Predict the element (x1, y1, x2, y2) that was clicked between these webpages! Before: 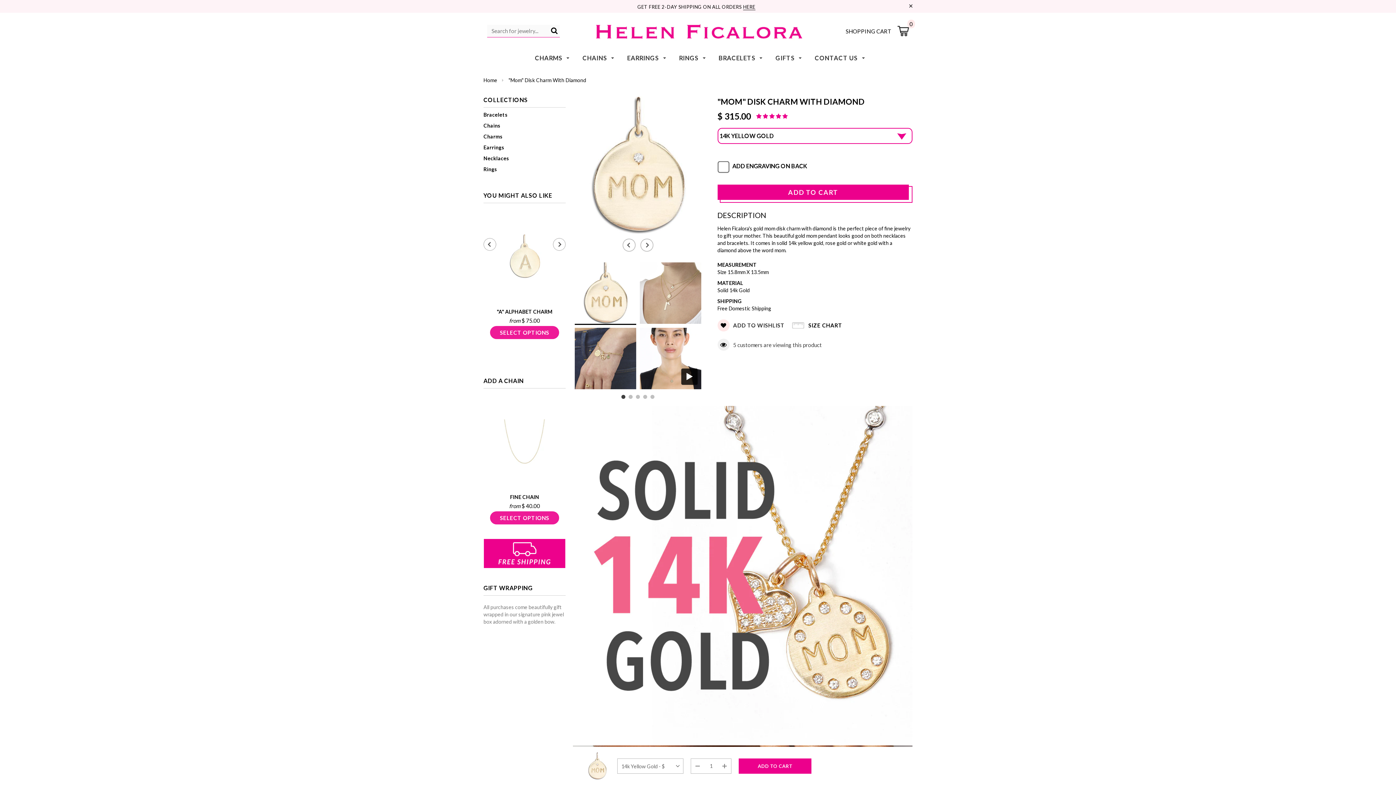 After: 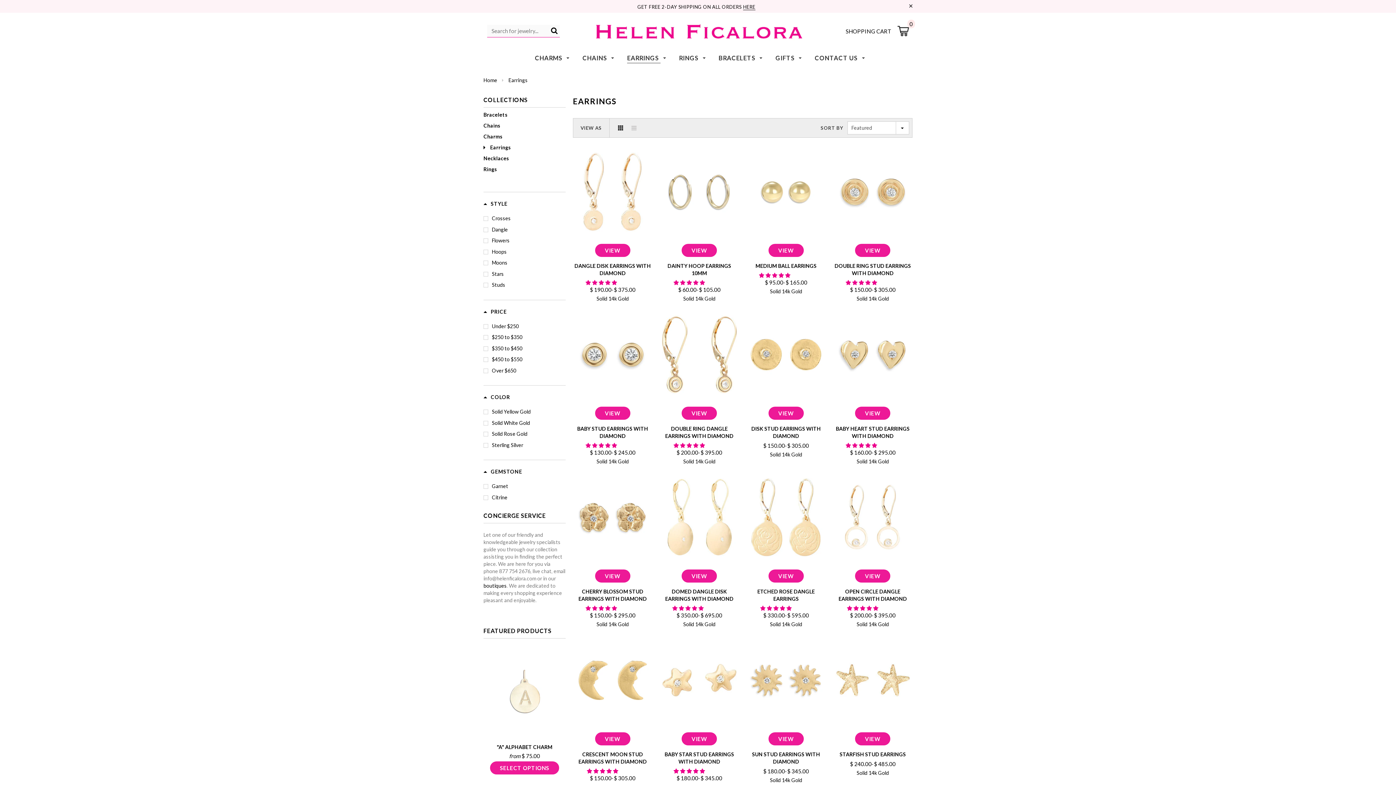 Action: bbox: (627, 54, 666, 61) label: EARRINGS 